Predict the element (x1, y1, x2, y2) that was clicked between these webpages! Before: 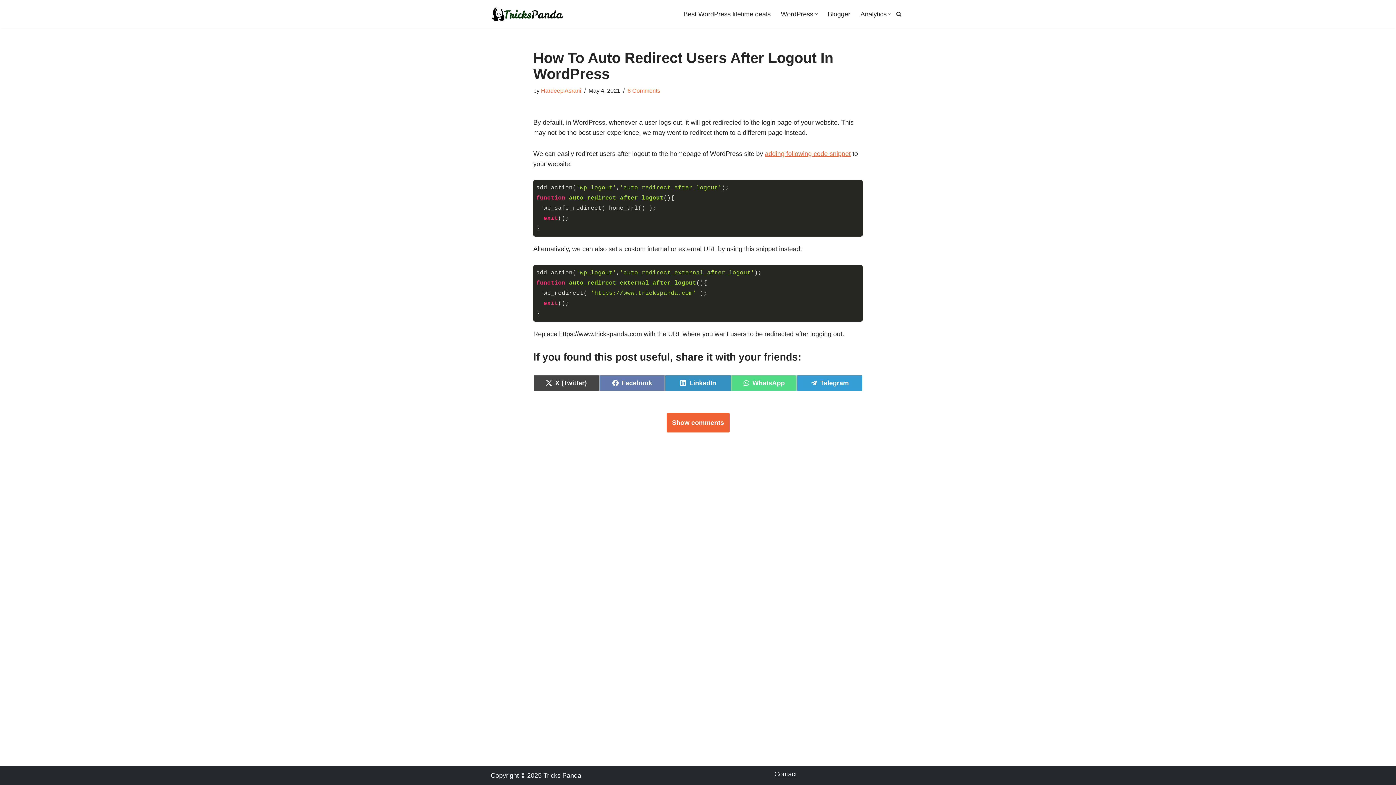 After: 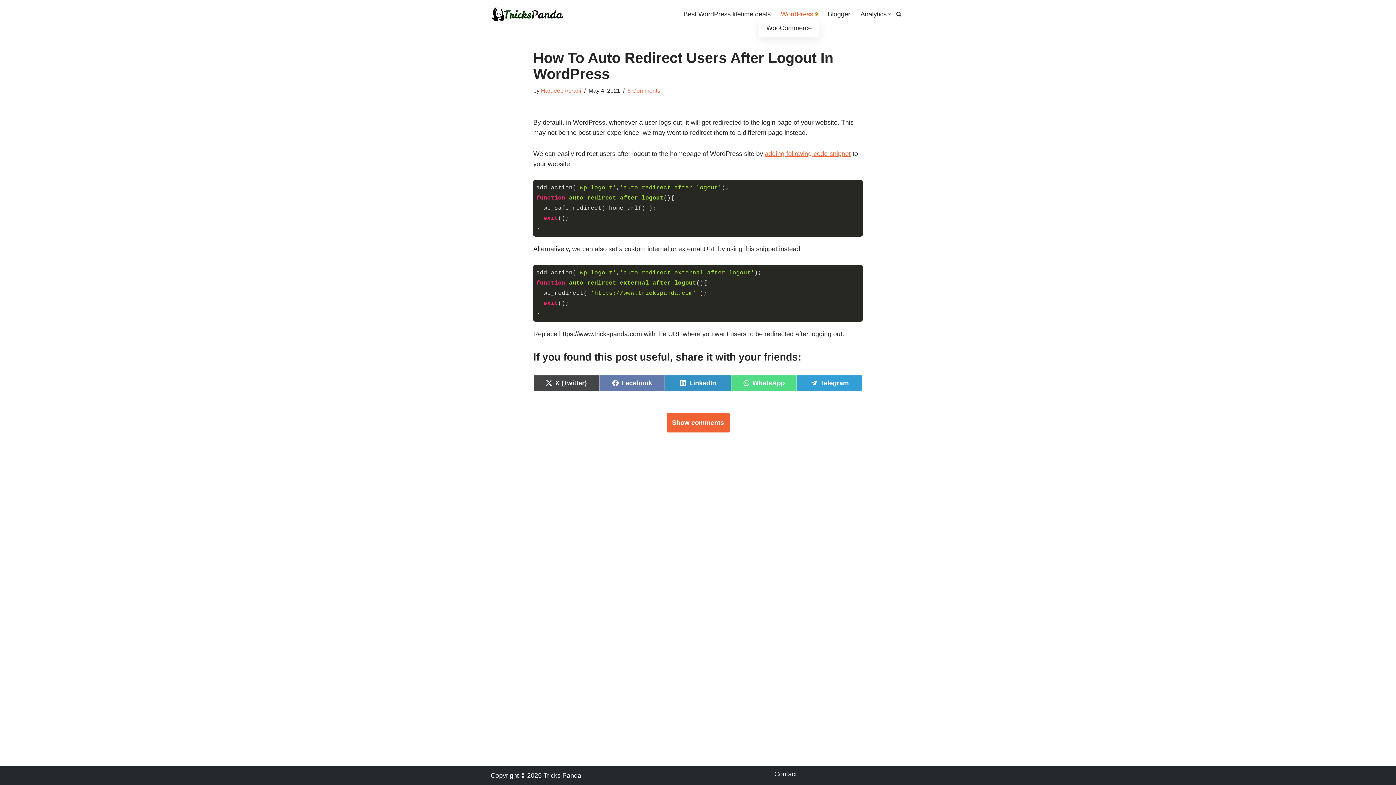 Action: bbox: (815, 12, 817, 15) label: Open Submenu